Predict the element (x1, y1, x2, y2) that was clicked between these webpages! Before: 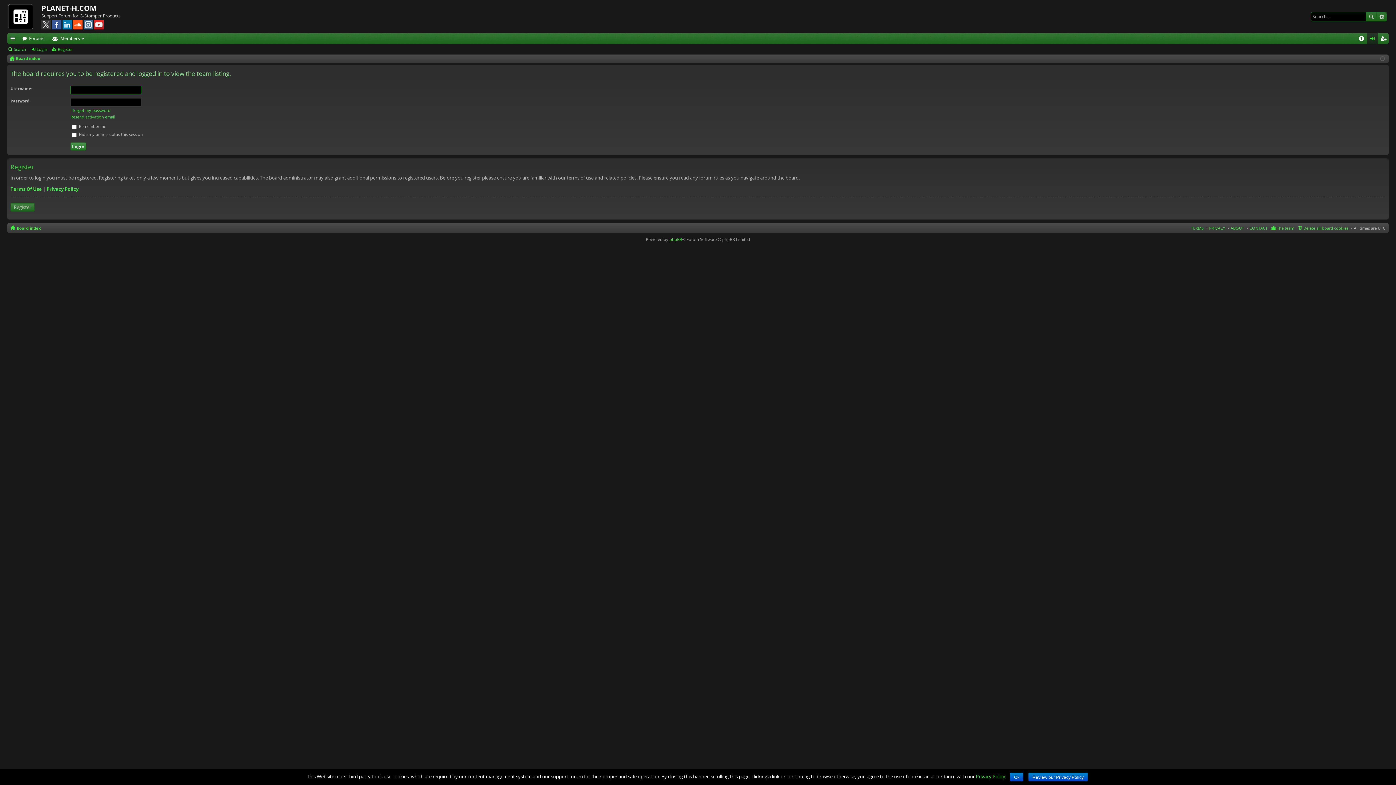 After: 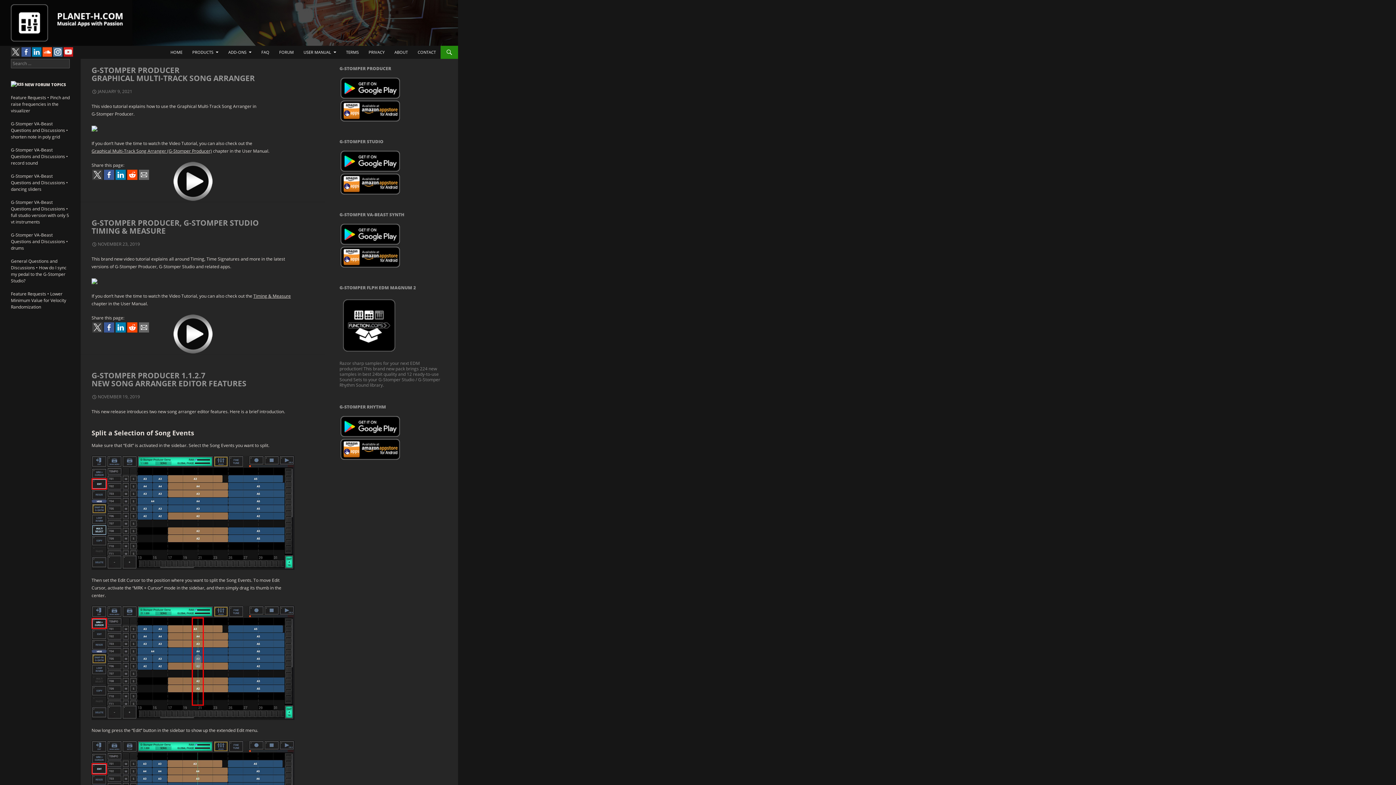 Action: label: PLANET-H.COM bbox: (41, 3, 96, 13)